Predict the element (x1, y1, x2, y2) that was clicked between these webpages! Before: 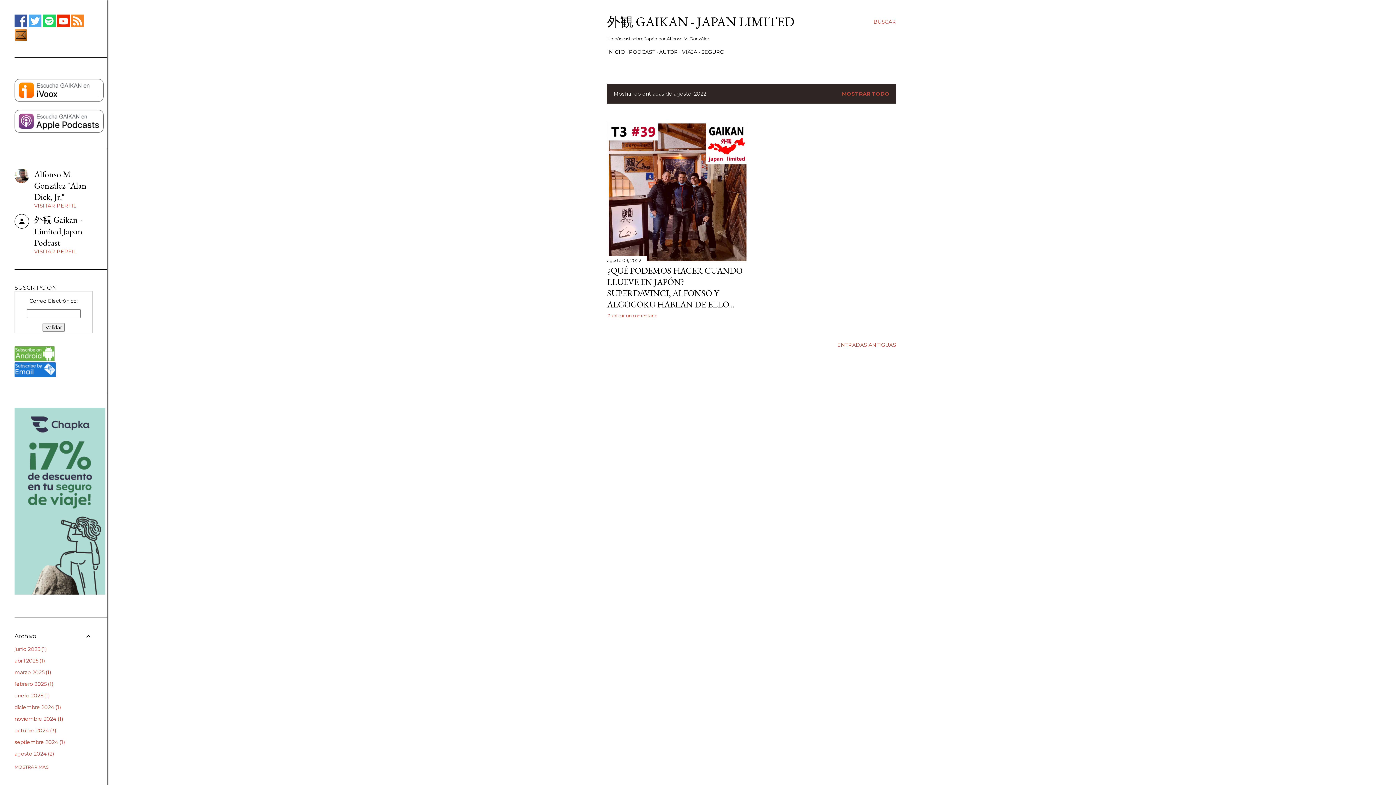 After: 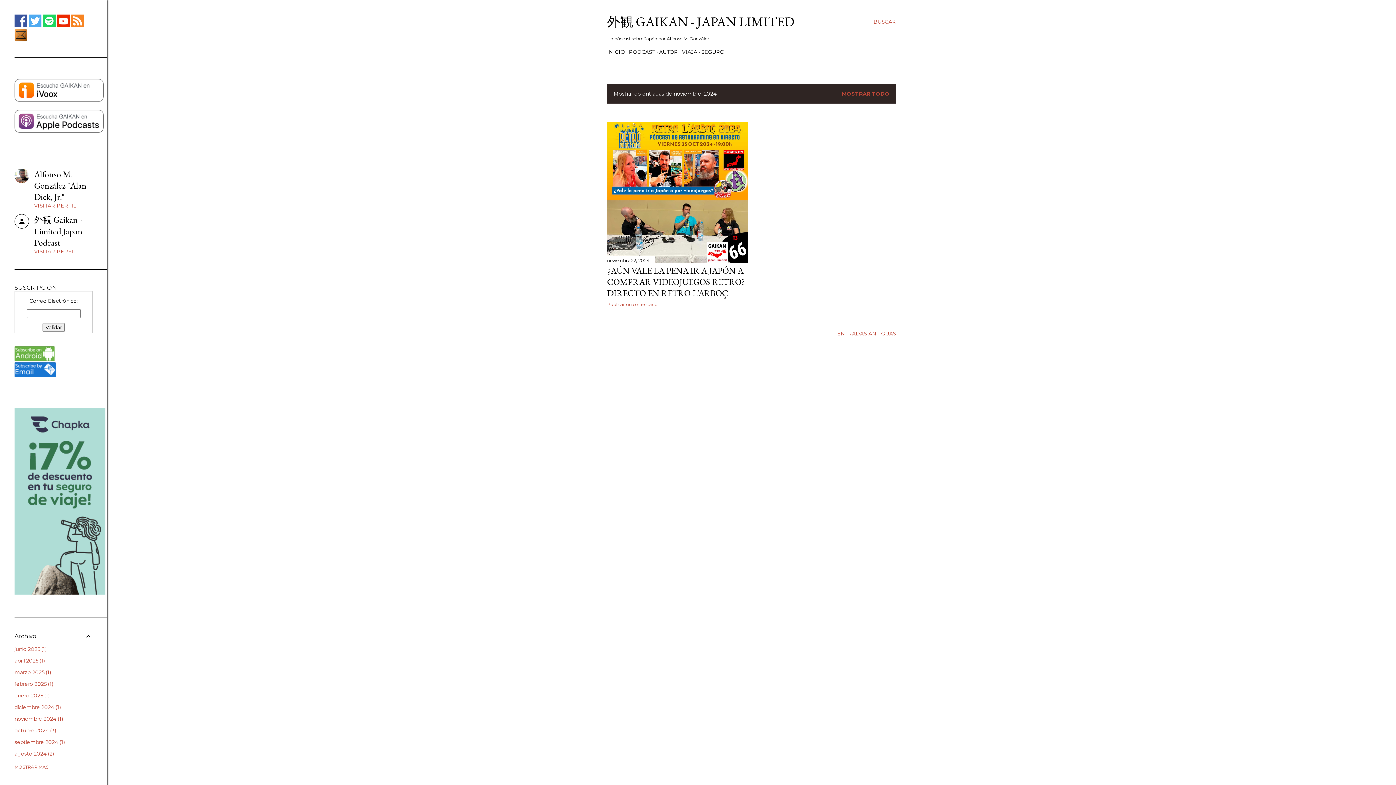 Action: label: noviembre 20241 bbox: (14, 715, 63, 722)